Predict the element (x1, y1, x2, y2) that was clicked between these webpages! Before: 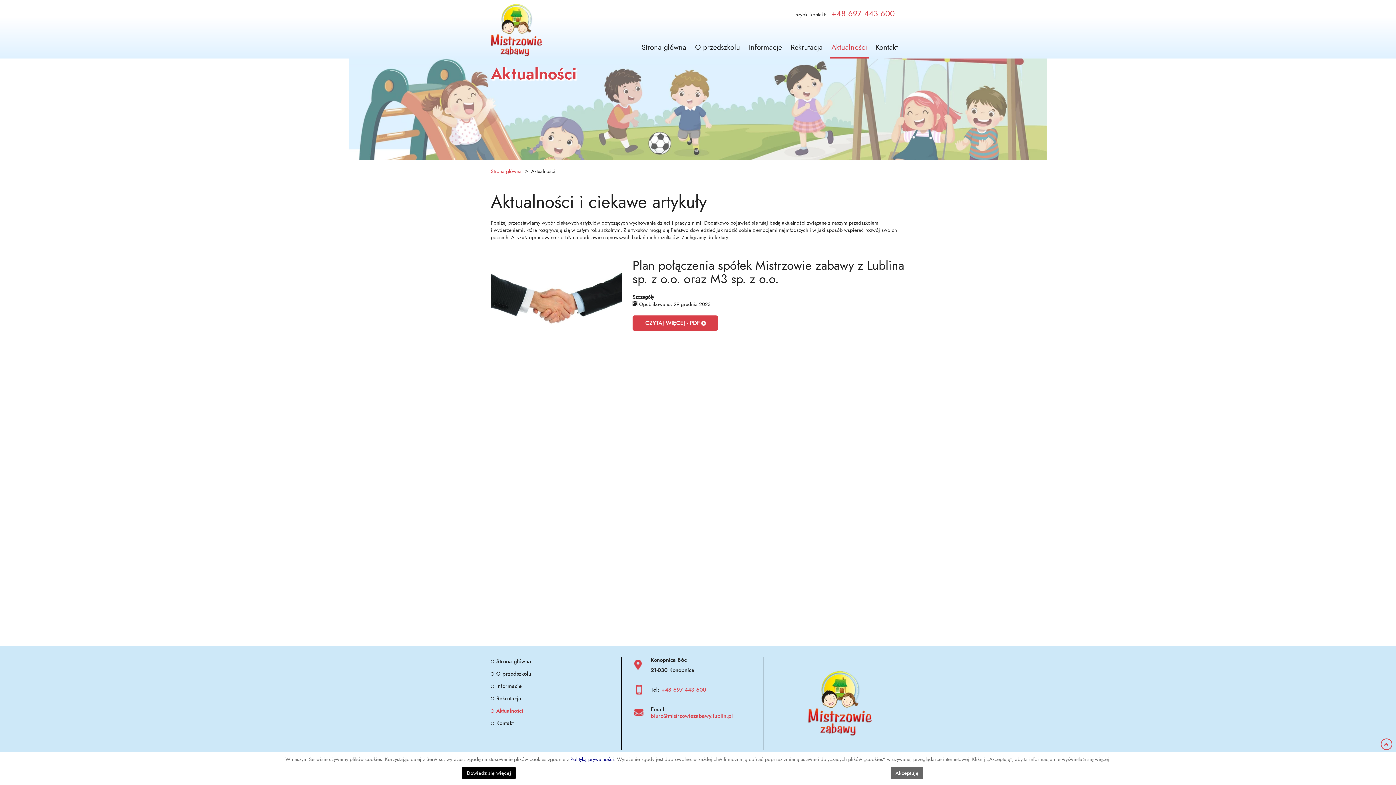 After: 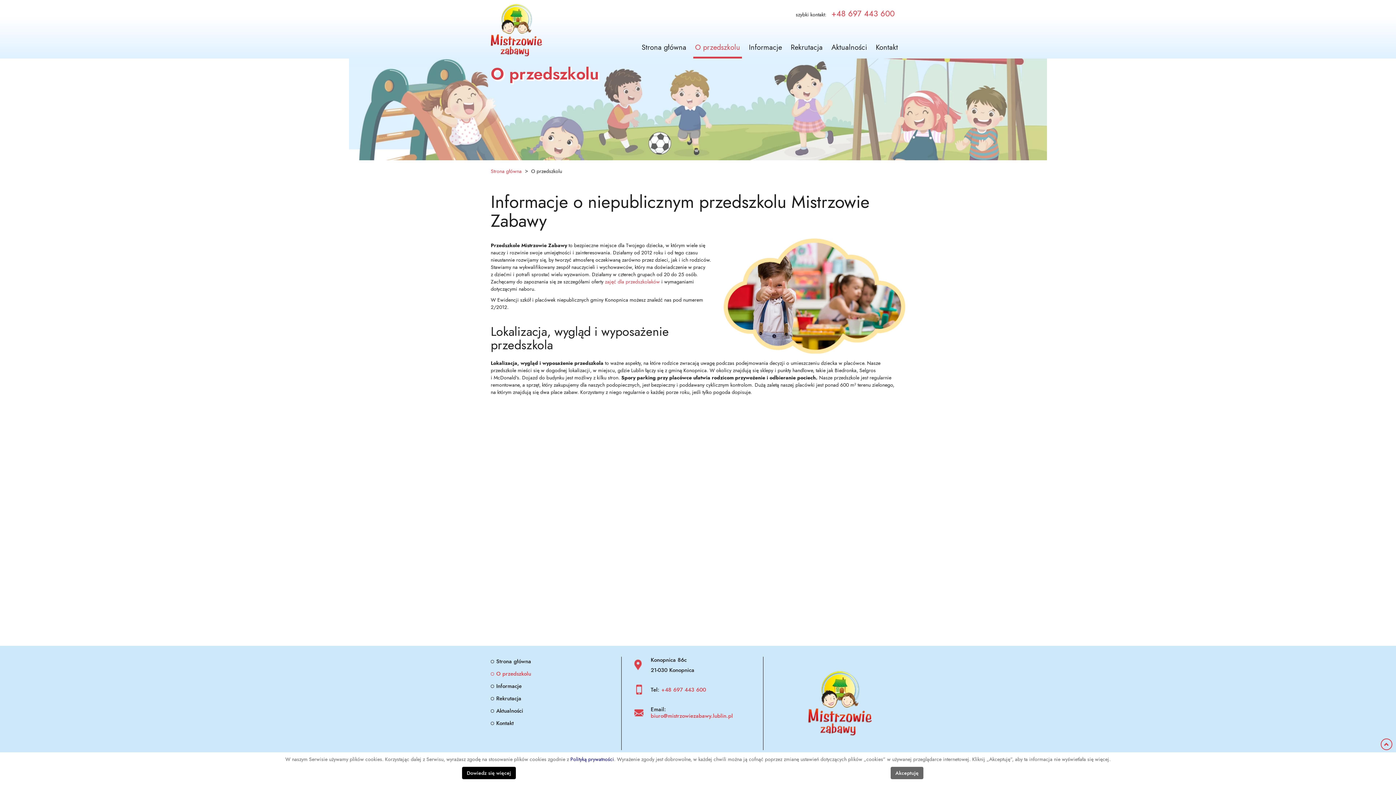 Action: label: O przedszkolu bbox: (490, 669, 621, 681)